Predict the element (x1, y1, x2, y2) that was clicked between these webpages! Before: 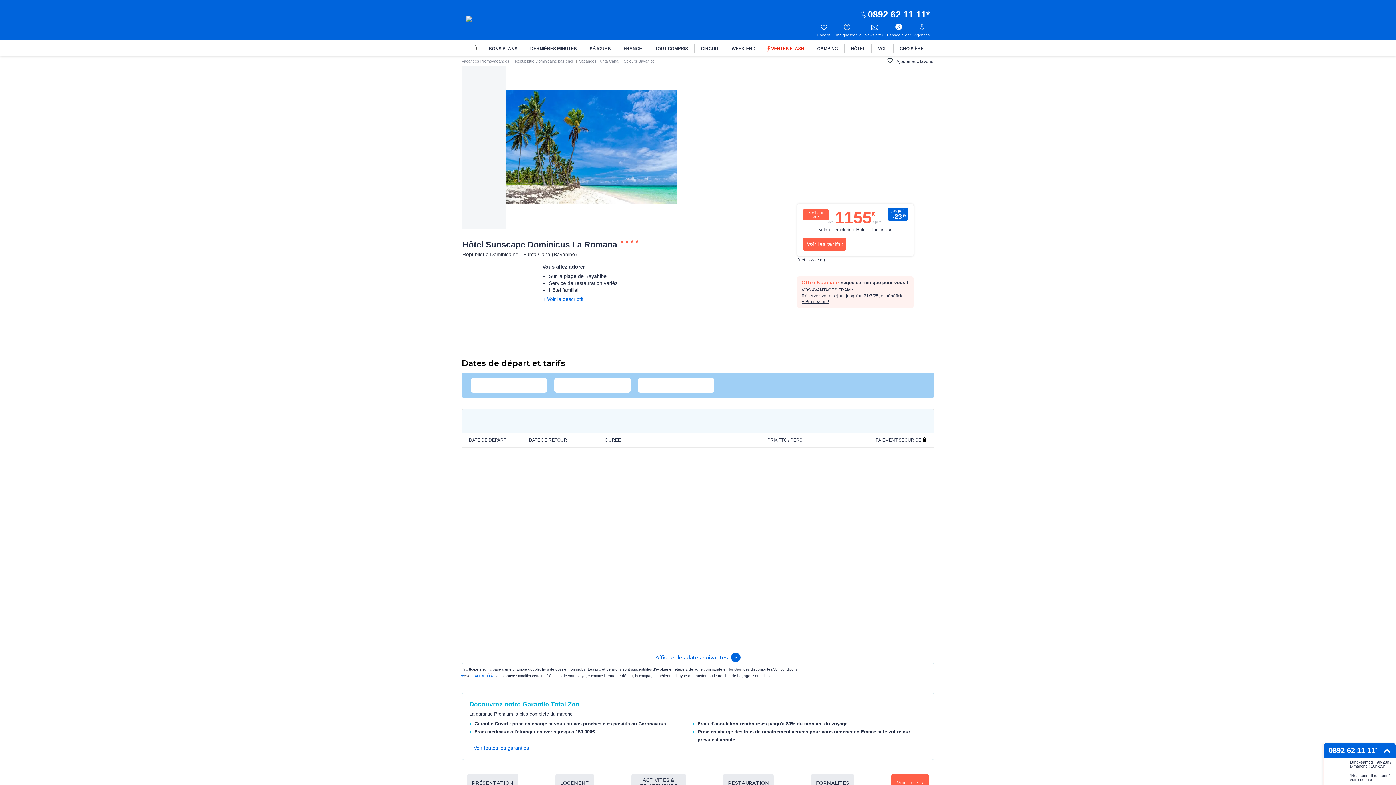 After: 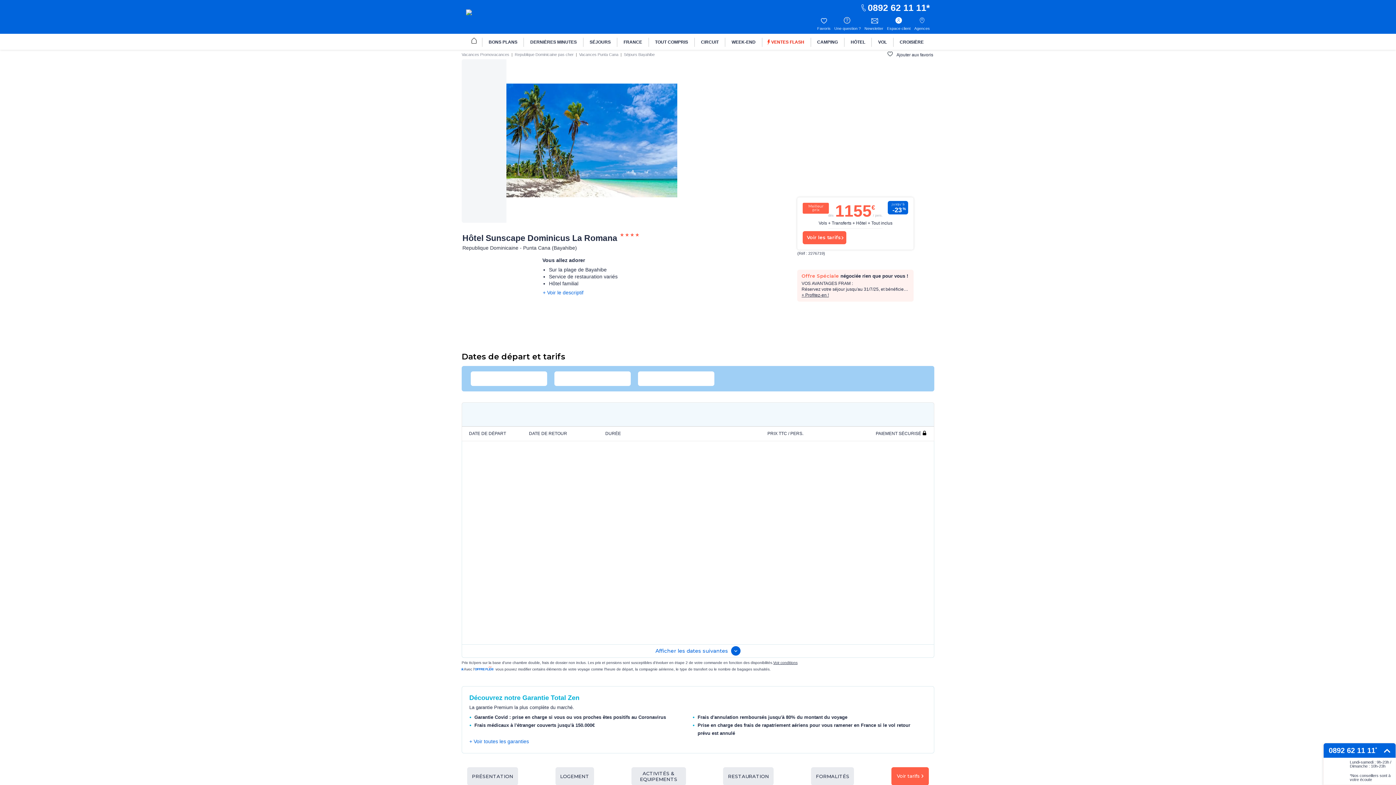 Action: label: LOGEMENT bbox: (555, 774, 594, 792)